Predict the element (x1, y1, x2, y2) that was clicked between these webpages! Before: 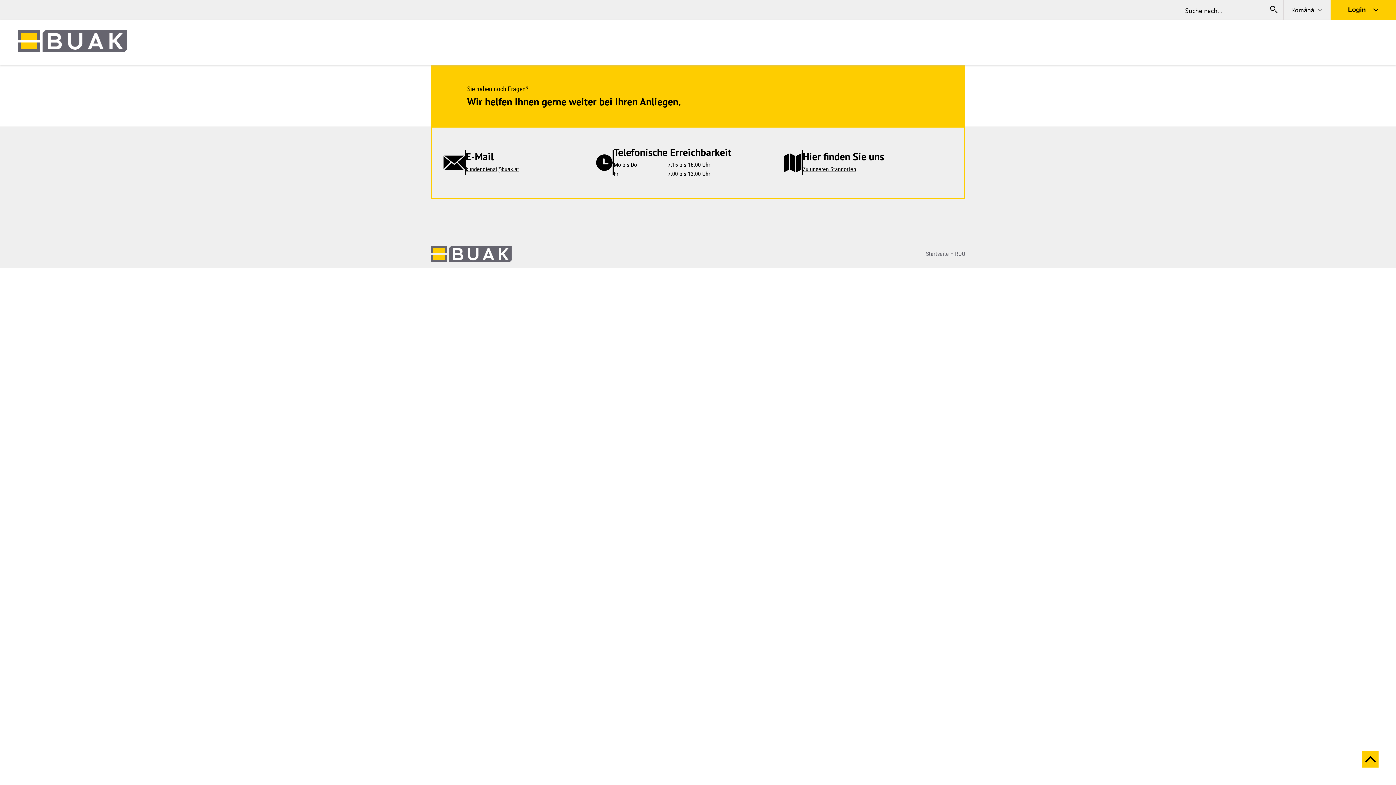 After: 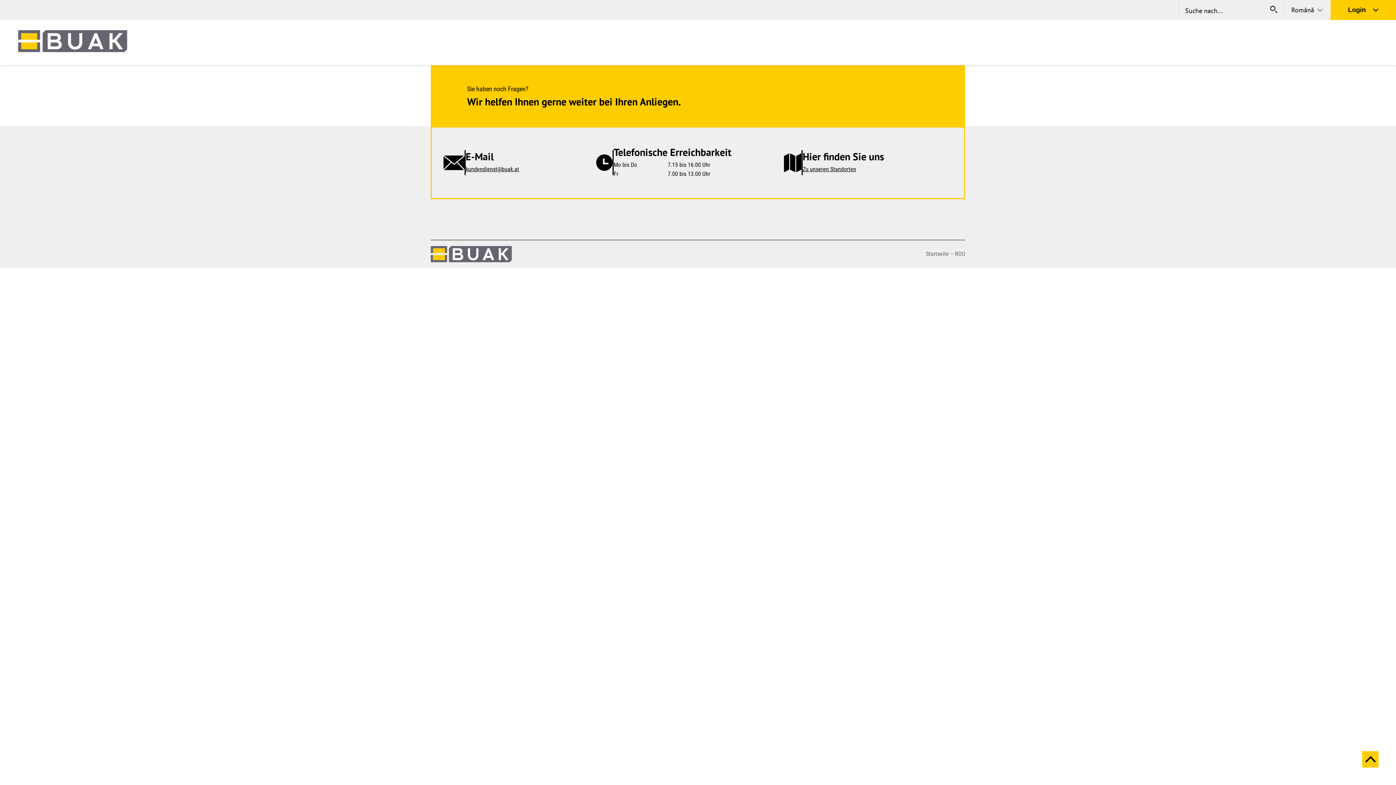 Action: bbox: (1362, 751, 1378, 768)